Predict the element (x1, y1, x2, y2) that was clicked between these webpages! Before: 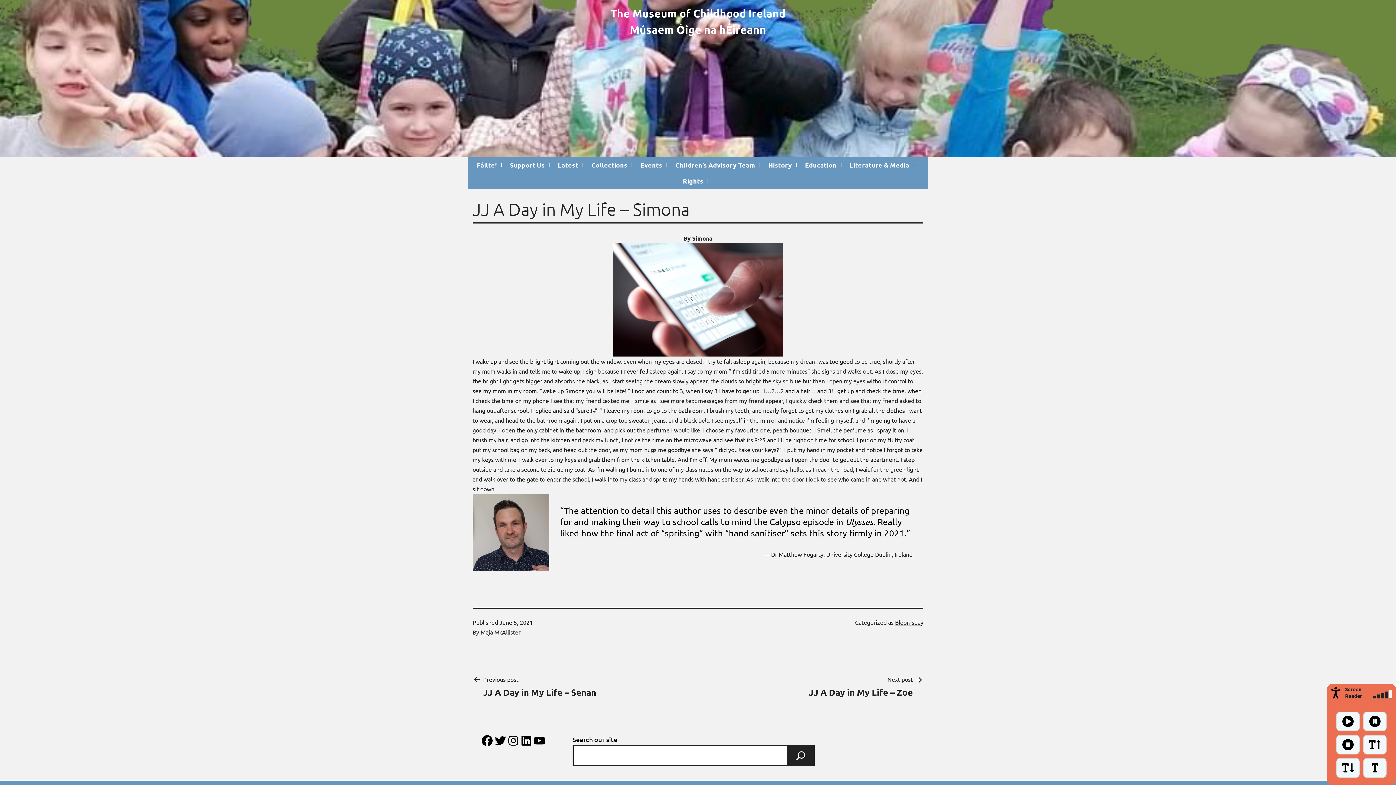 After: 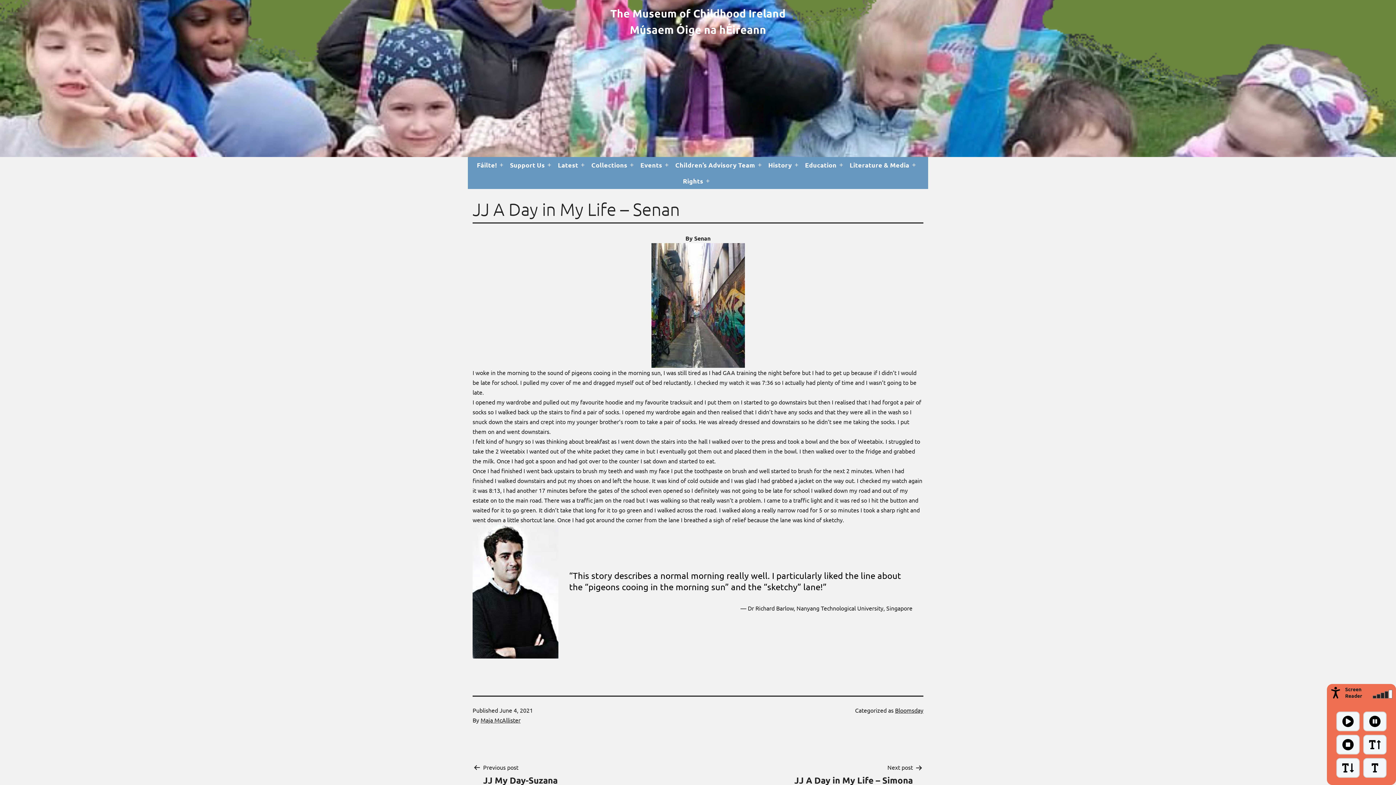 Action: bbox: (472, 674, 606, 698) label: Previous post

JJ A Day in My Life – Senan